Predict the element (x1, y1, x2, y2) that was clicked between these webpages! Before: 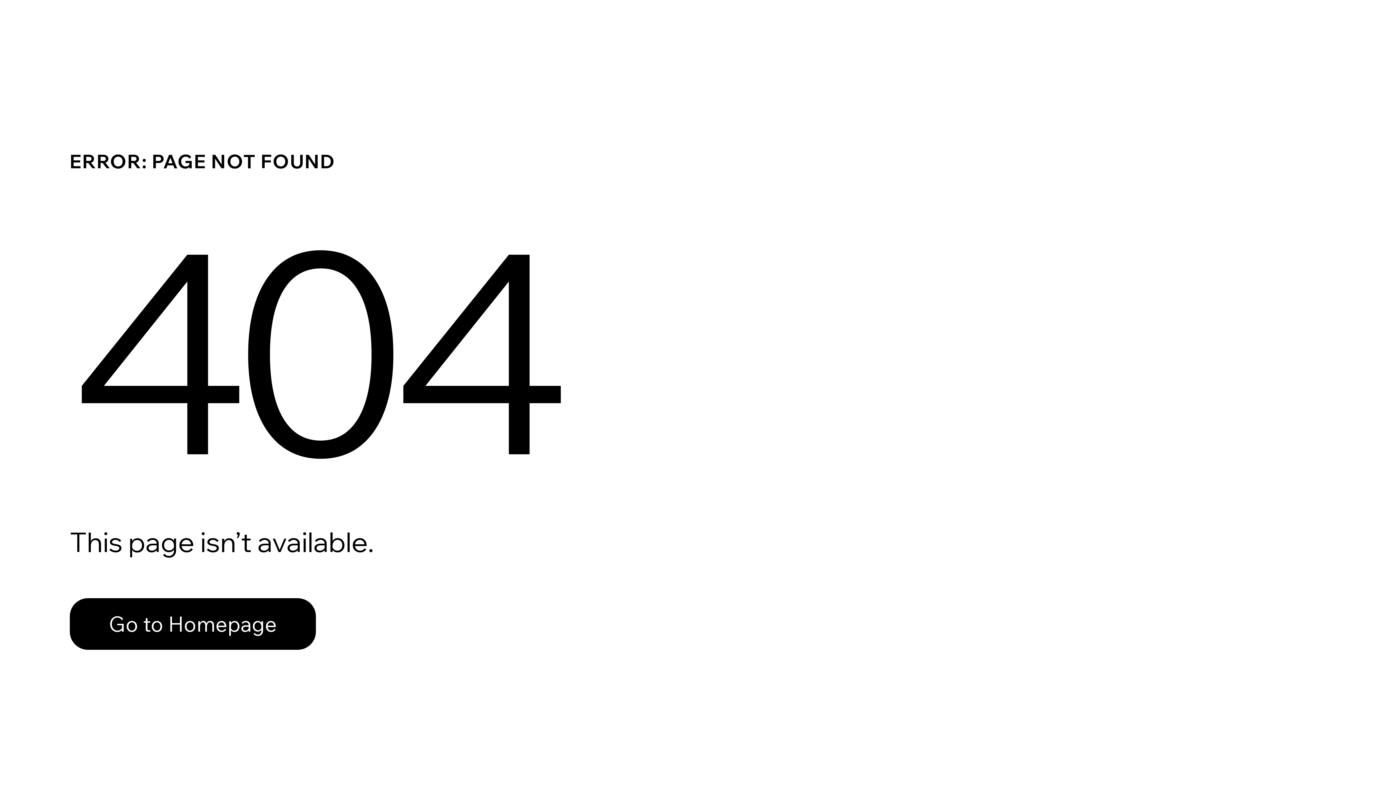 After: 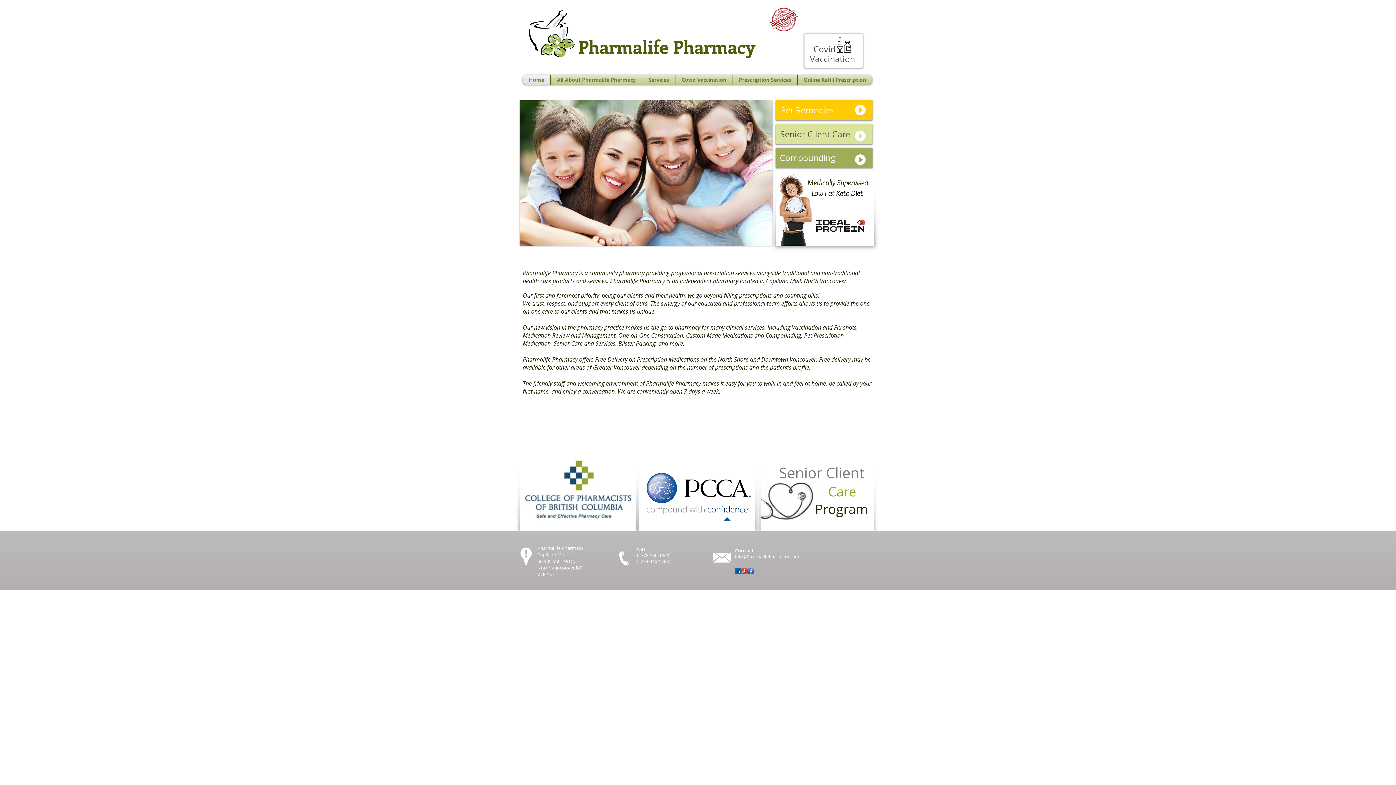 Action: label: Go to Homepage bbox: (69, 582, 768, 659)